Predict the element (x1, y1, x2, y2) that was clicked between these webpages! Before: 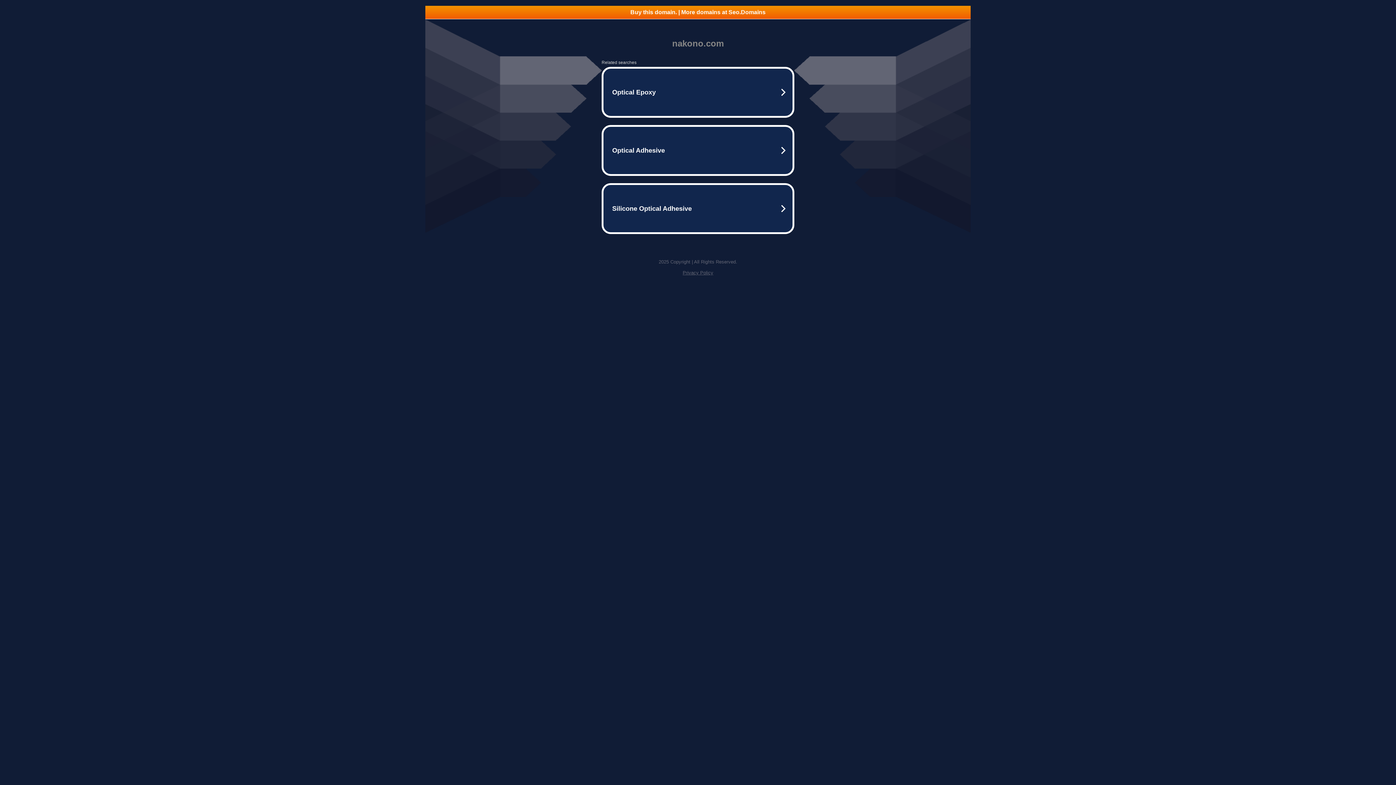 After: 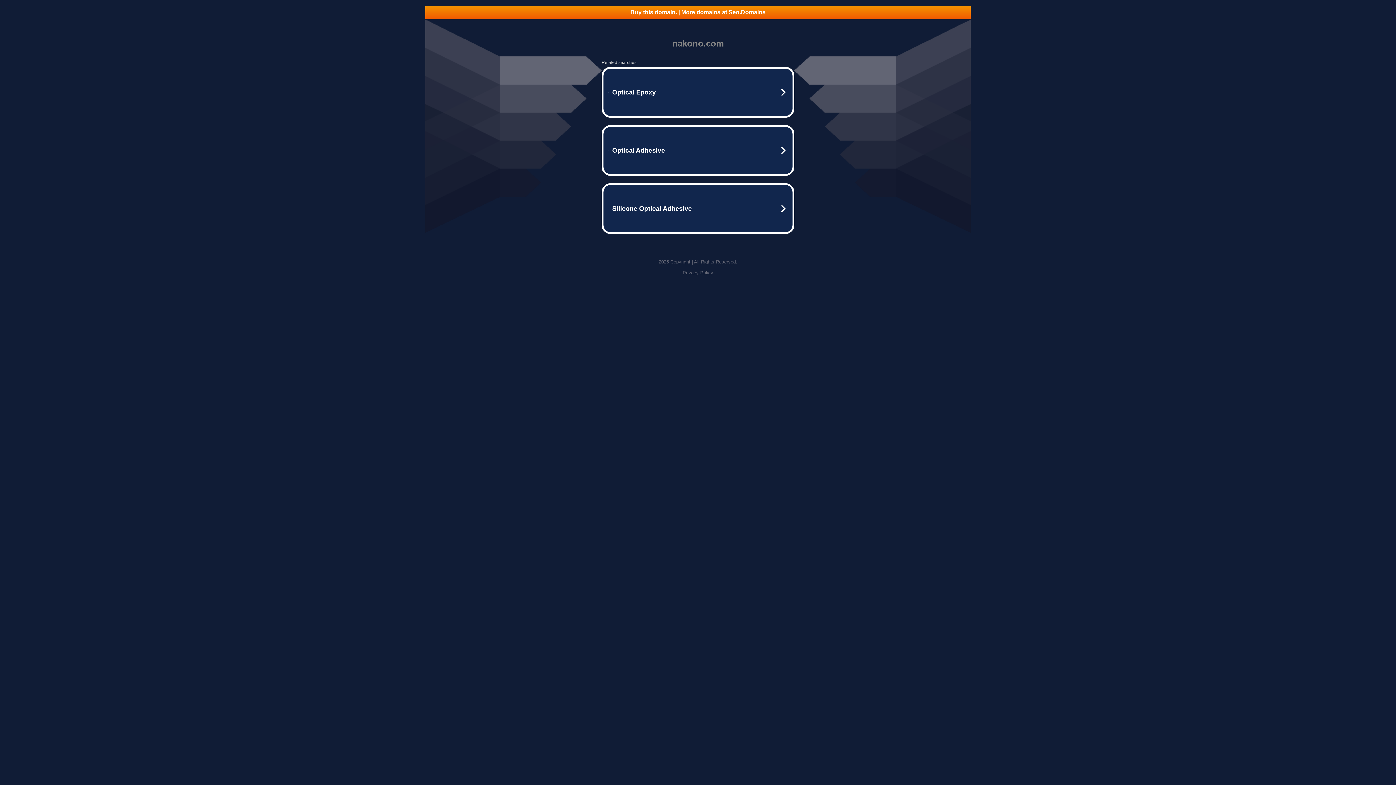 Action: bbox: (425, 5, 970, 18) label: Buy this domain. | More domains at Seo.Domains